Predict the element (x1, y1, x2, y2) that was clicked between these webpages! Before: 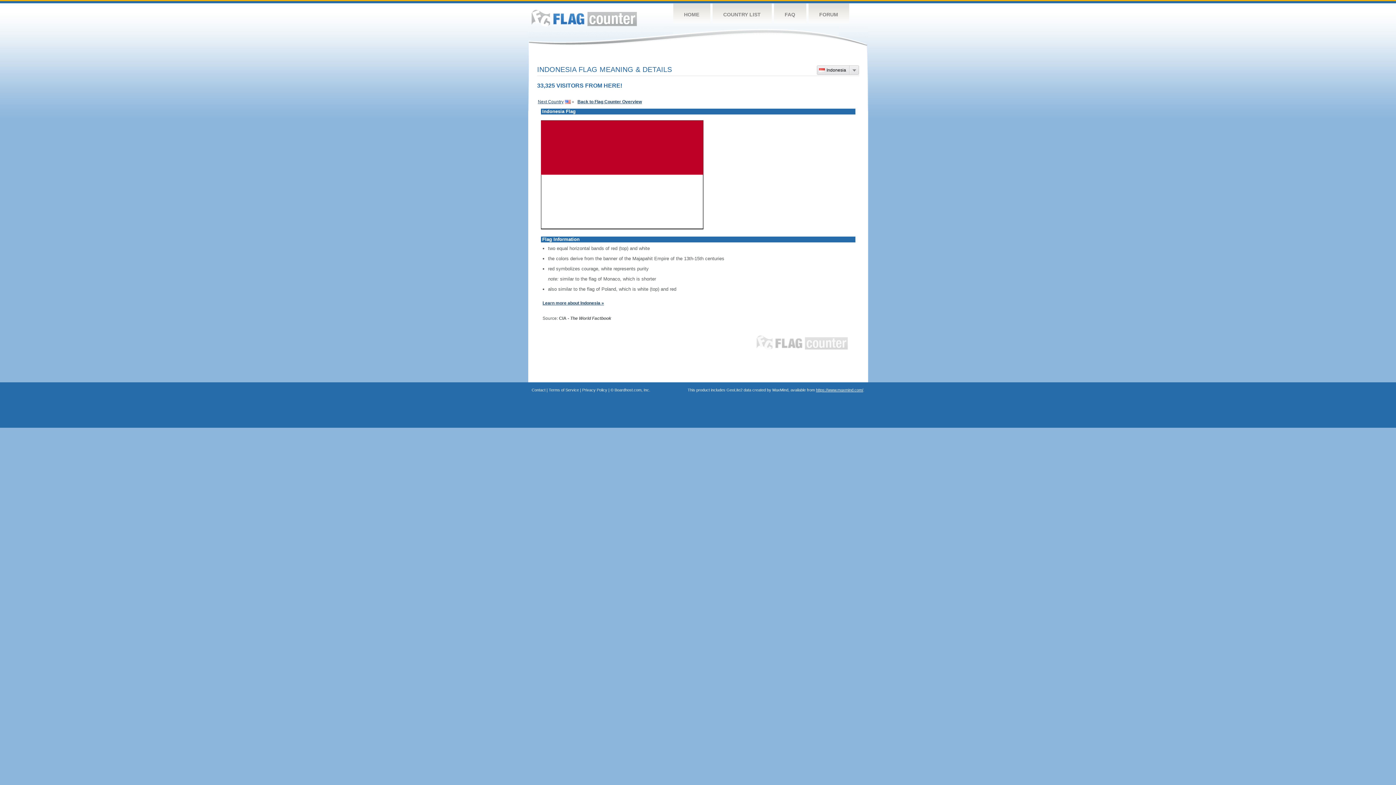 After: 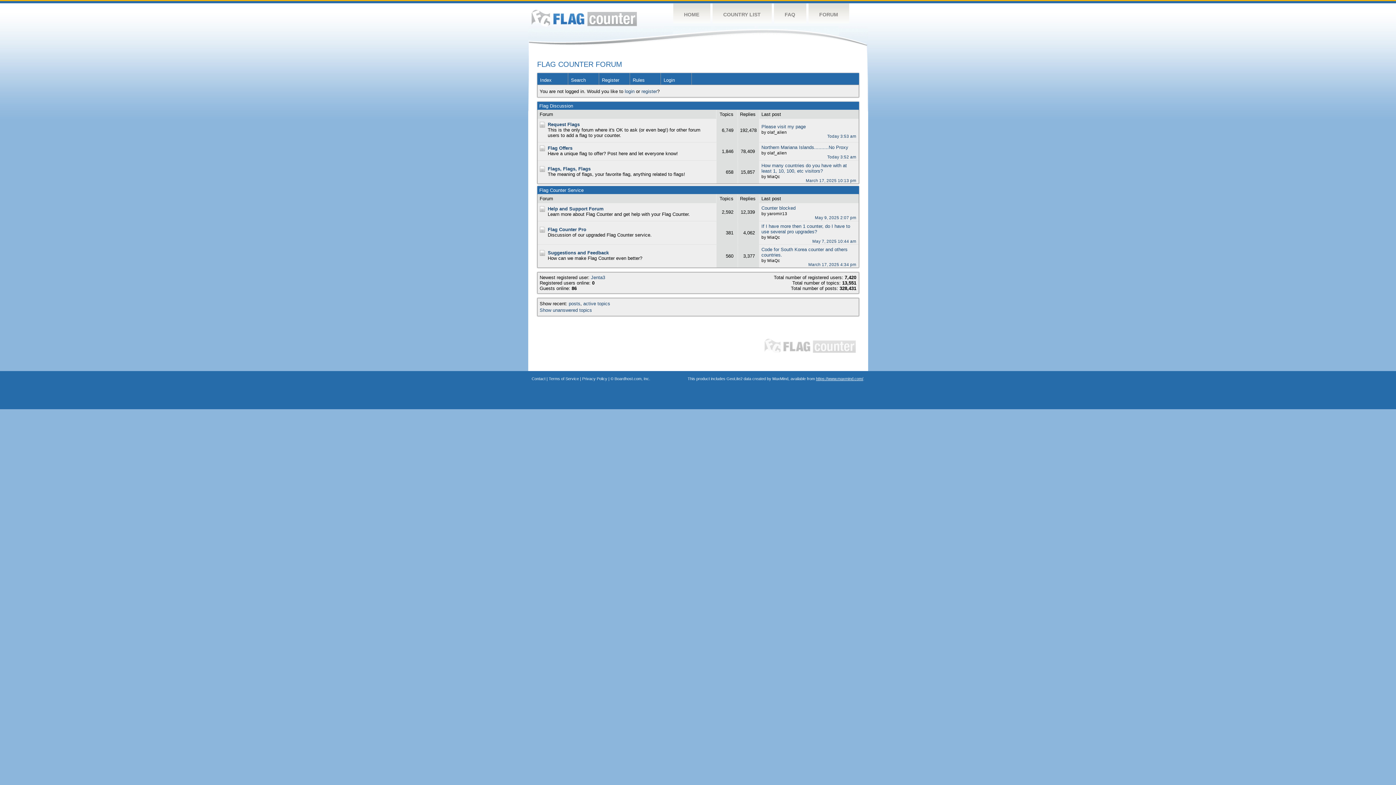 Action: bbox: (808, 3, 849, 26) label: FORUM